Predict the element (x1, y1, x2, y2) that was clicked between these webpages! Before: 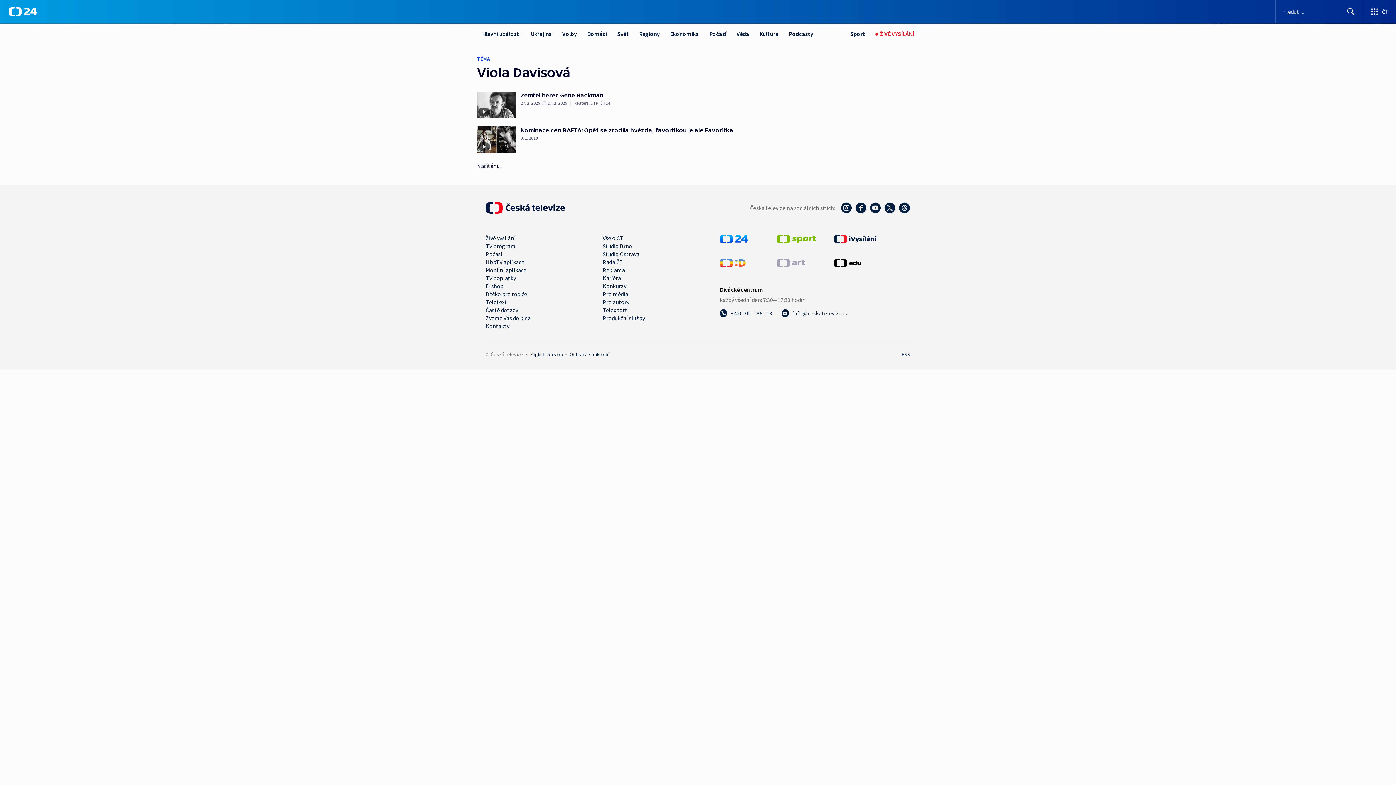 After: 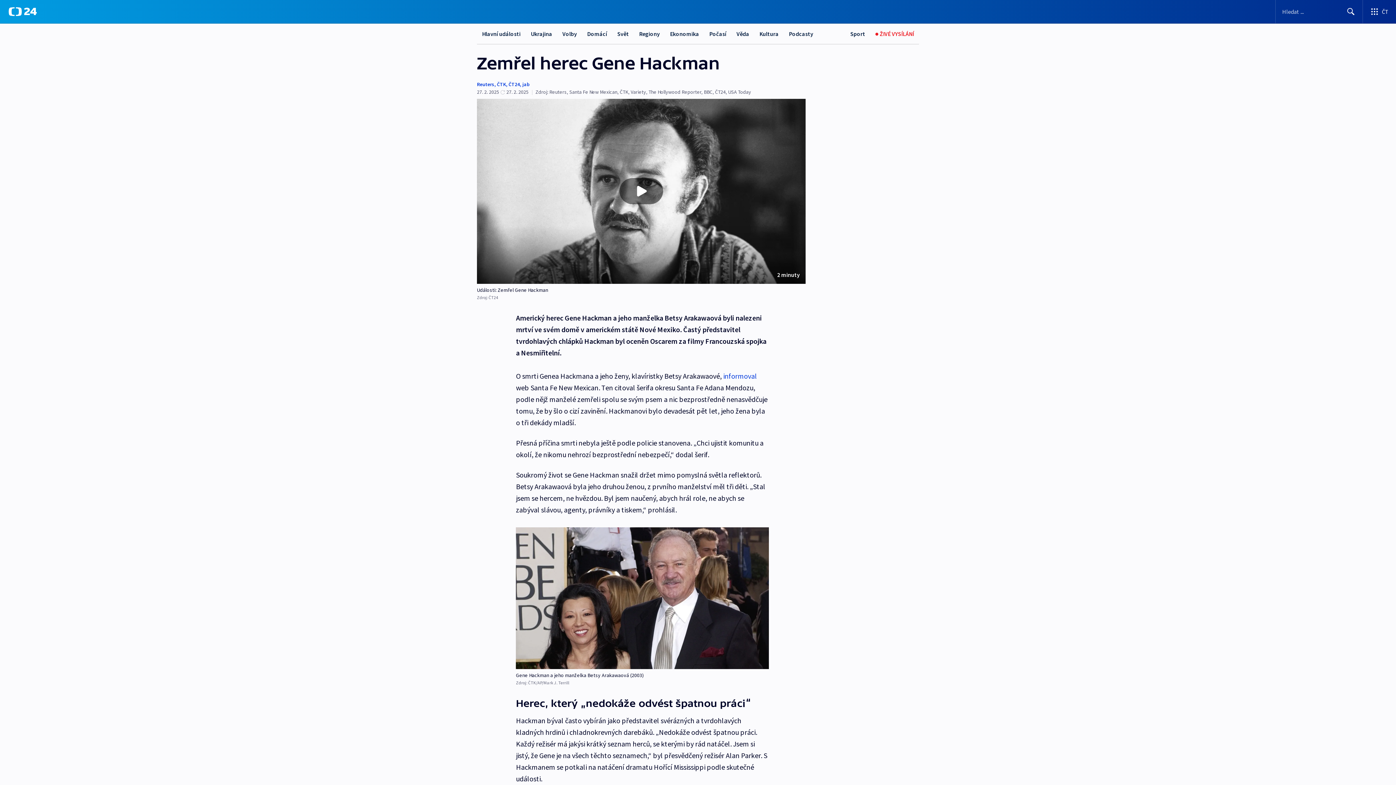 Action: bbox: (477, 91, 768, 117) label: Zemřel herec Gene Hackman
27. 2. 2025
27. 2. 2025‌
|Reuters, ČTK, ČT24